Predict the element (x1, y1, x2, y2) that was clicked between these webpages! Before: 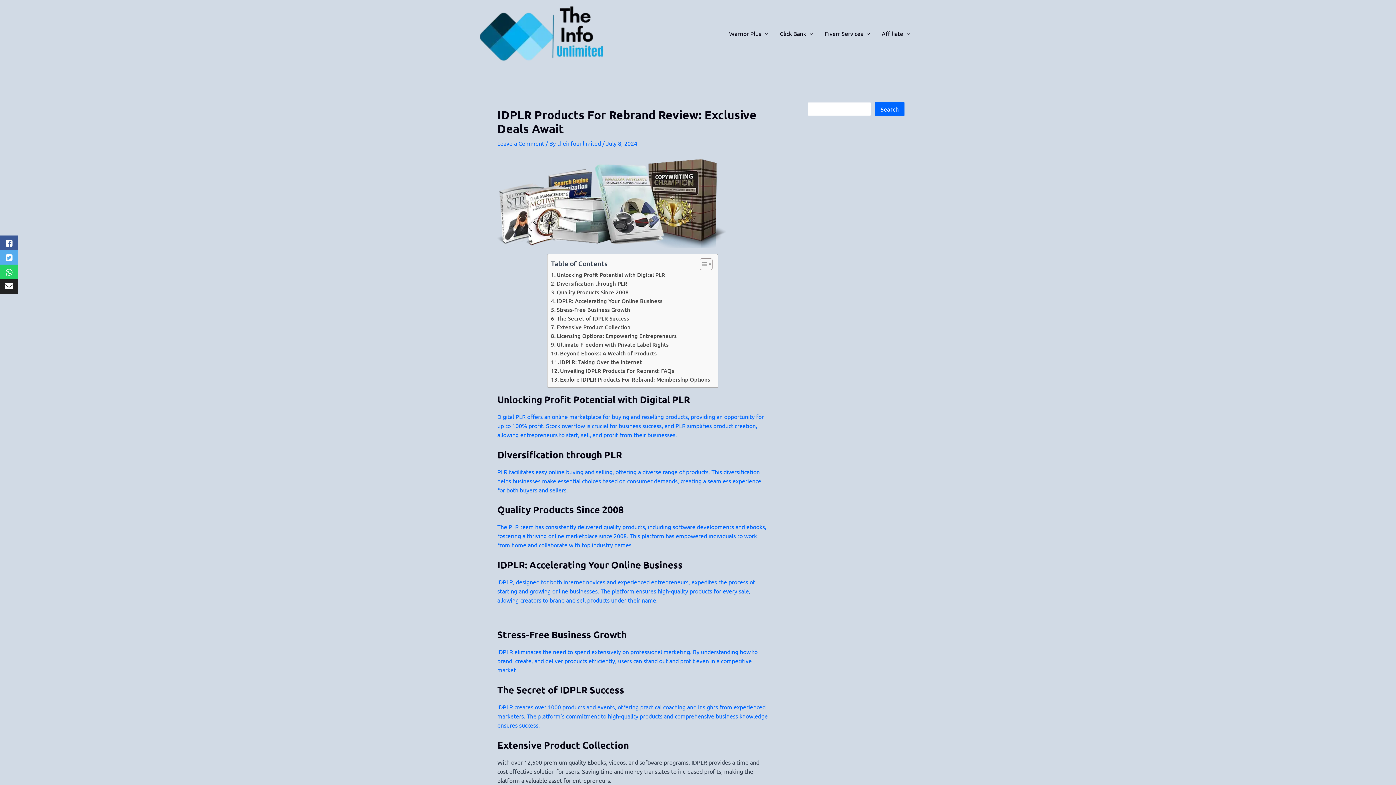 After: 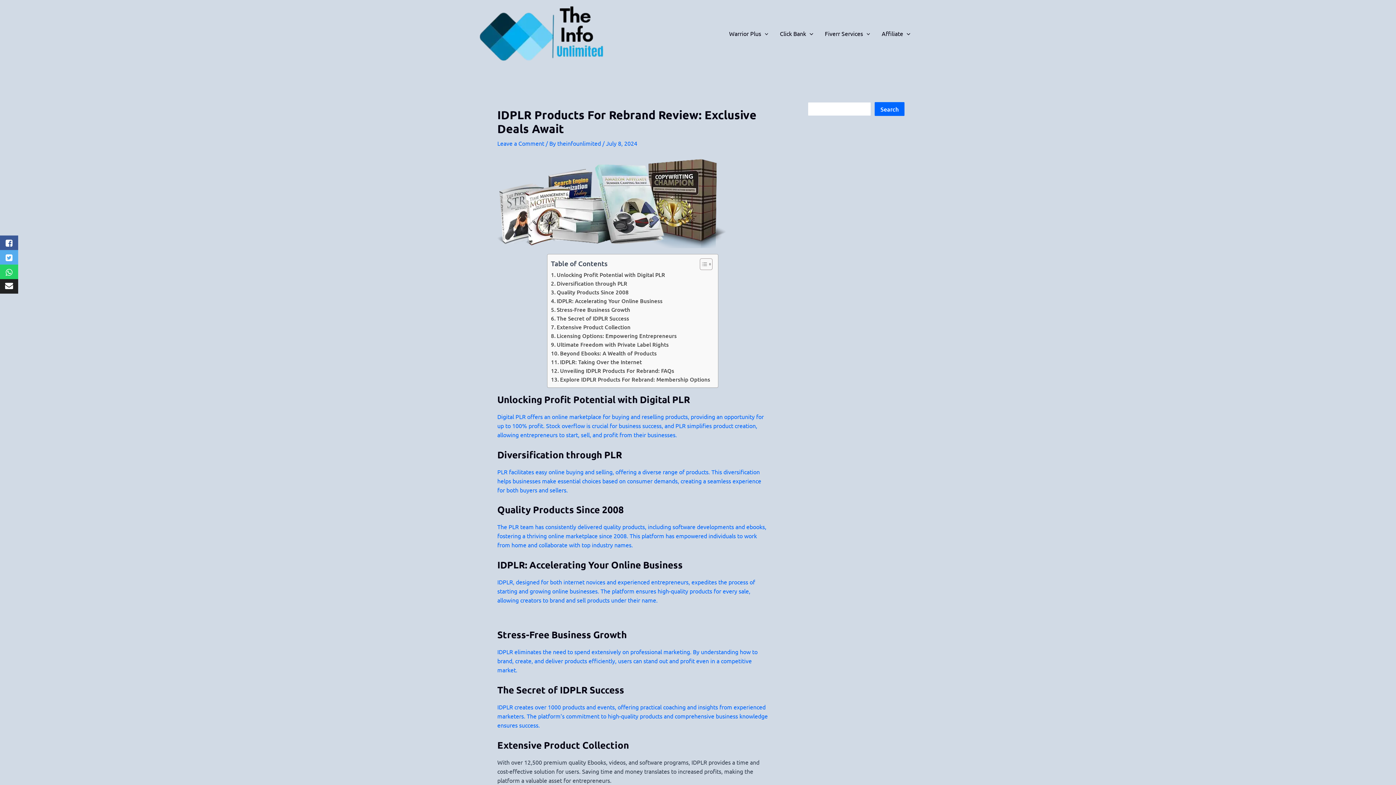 Action: bbox: (0, 250, 18, 264)